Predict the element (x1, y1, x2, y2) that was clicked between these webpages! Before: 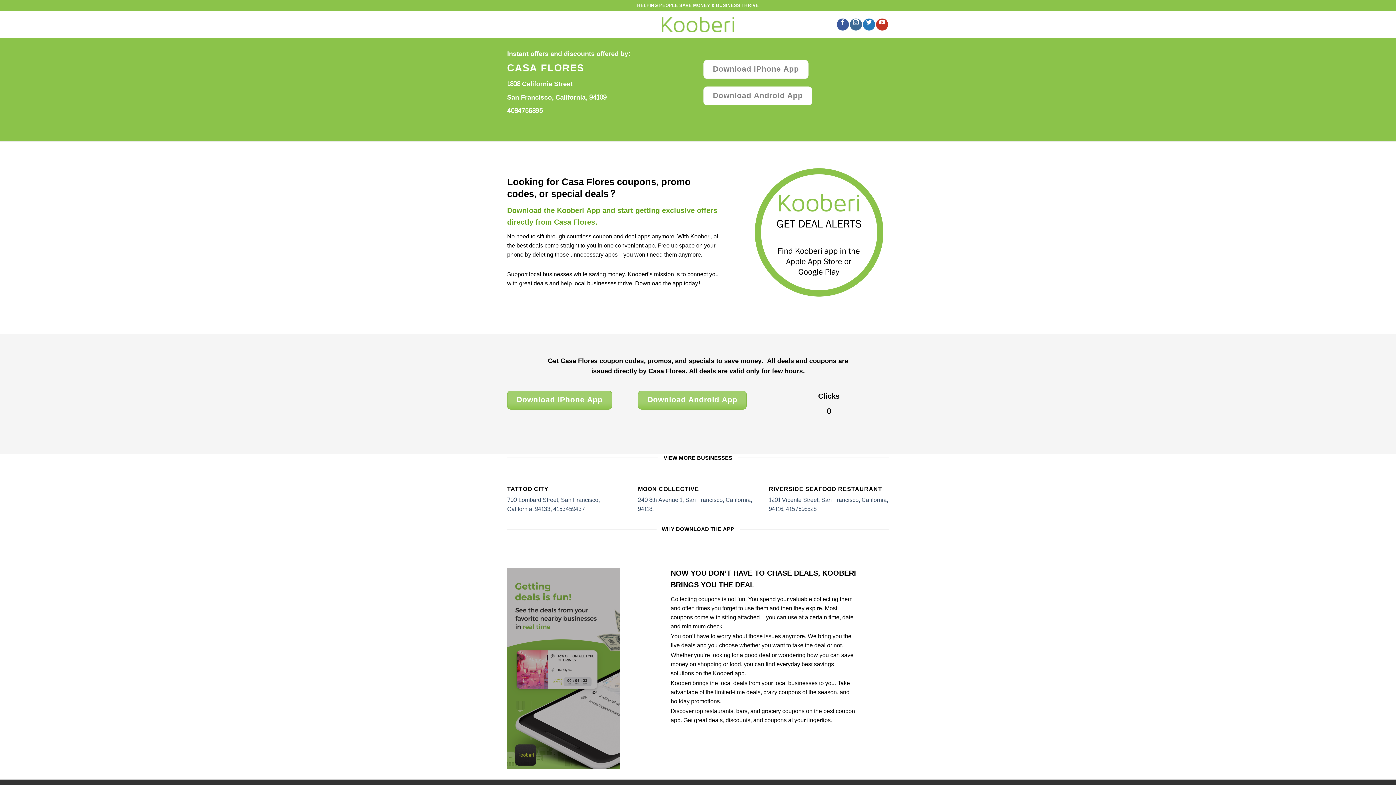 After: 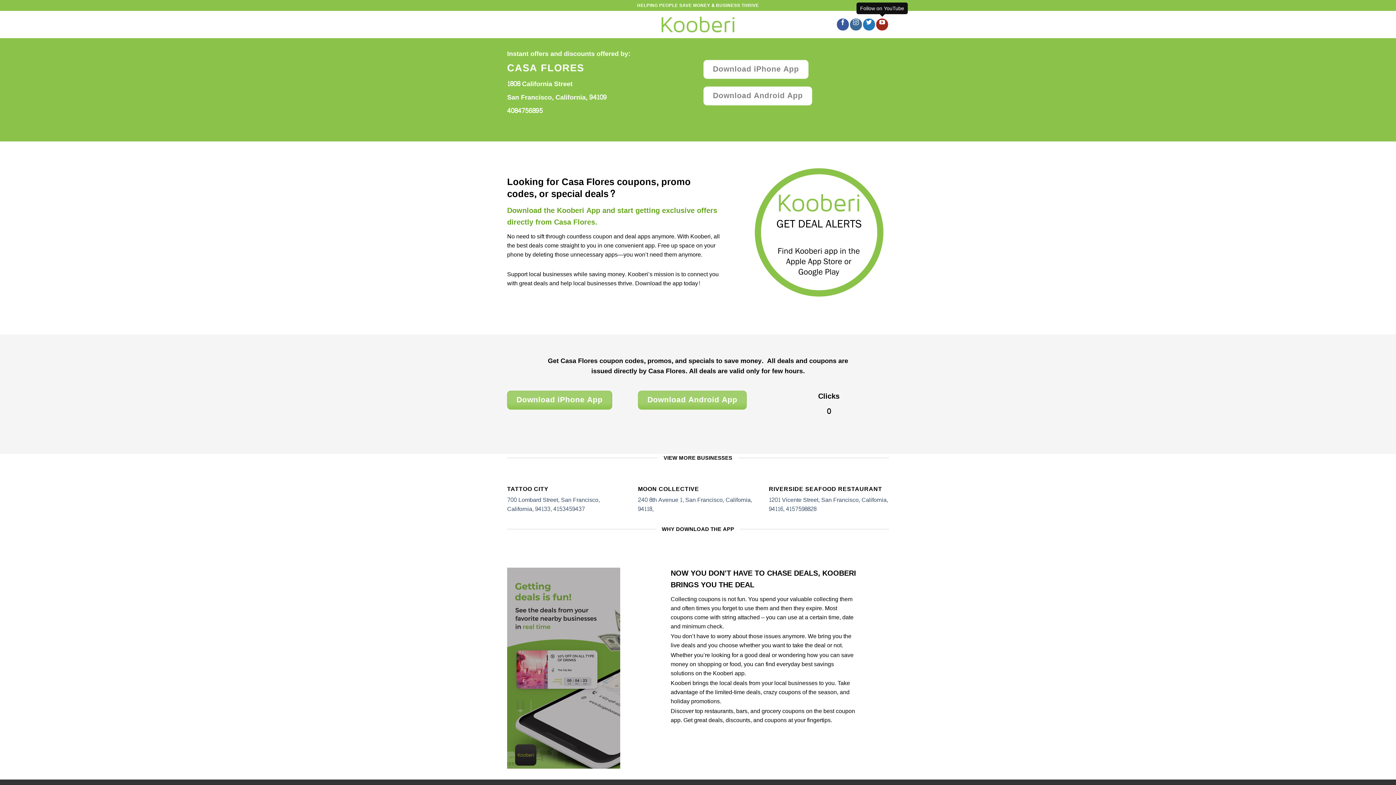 Action: bbox: (876, 18, 888, 30)